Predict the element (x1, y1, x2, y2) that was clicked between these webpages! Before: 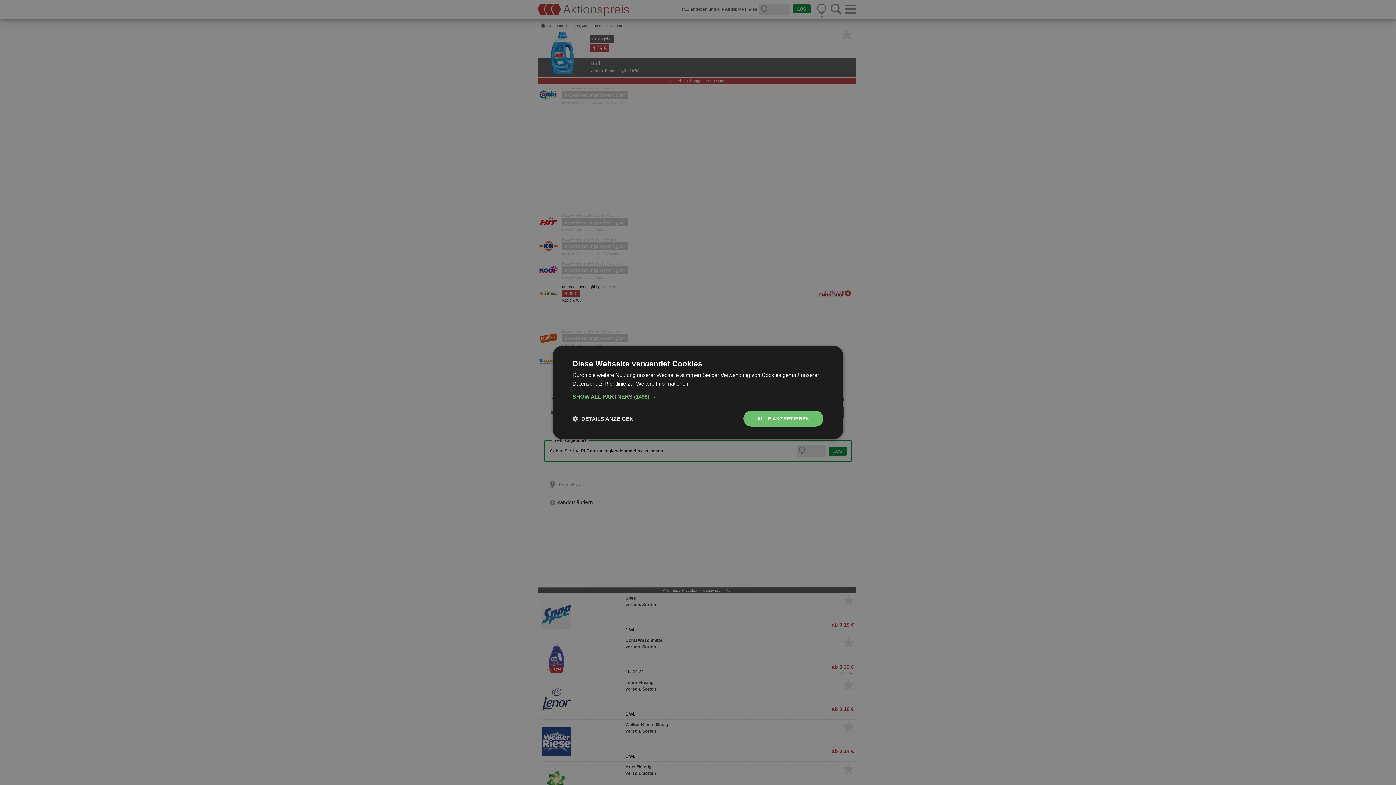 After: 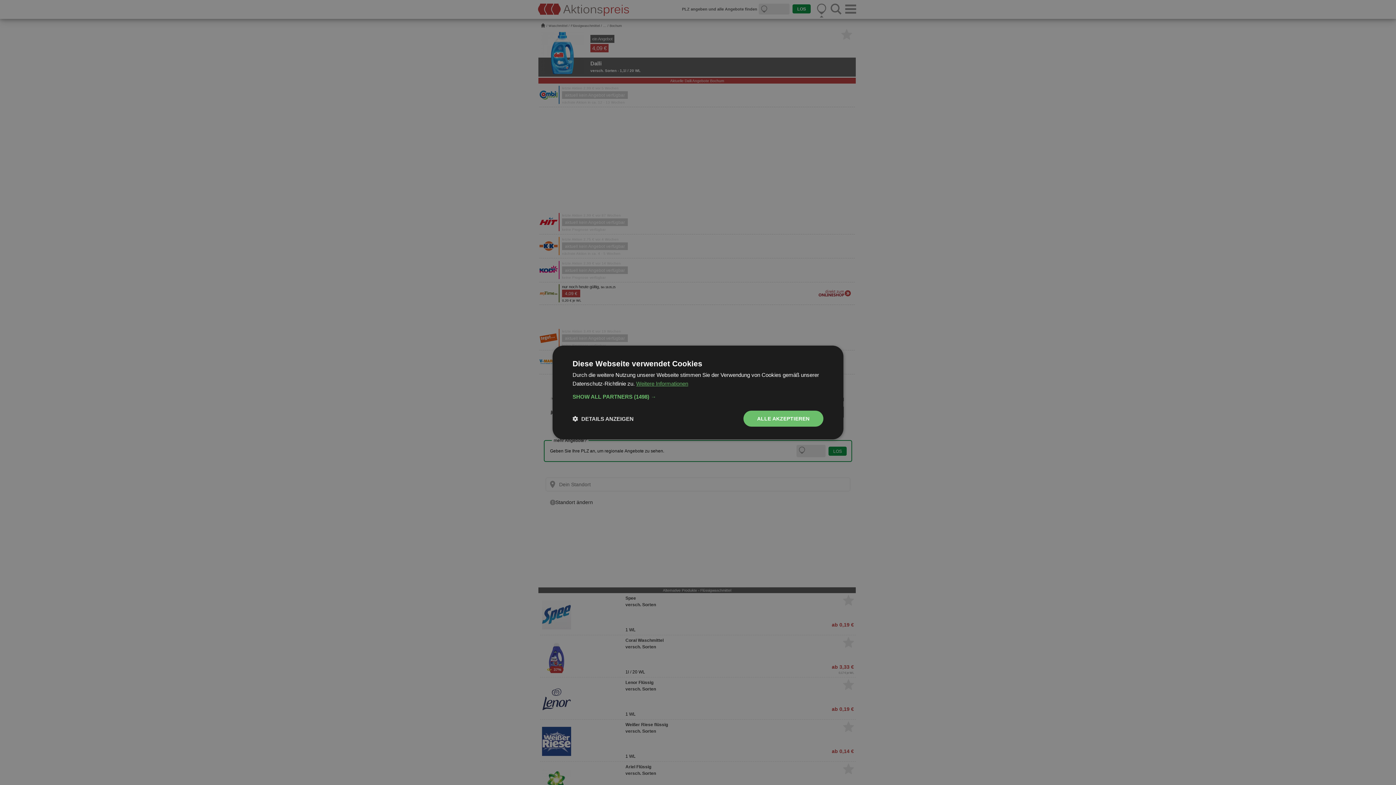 Action: bbox: (636, 380, 688, 386) label: Weitere Informationen, opens a new window